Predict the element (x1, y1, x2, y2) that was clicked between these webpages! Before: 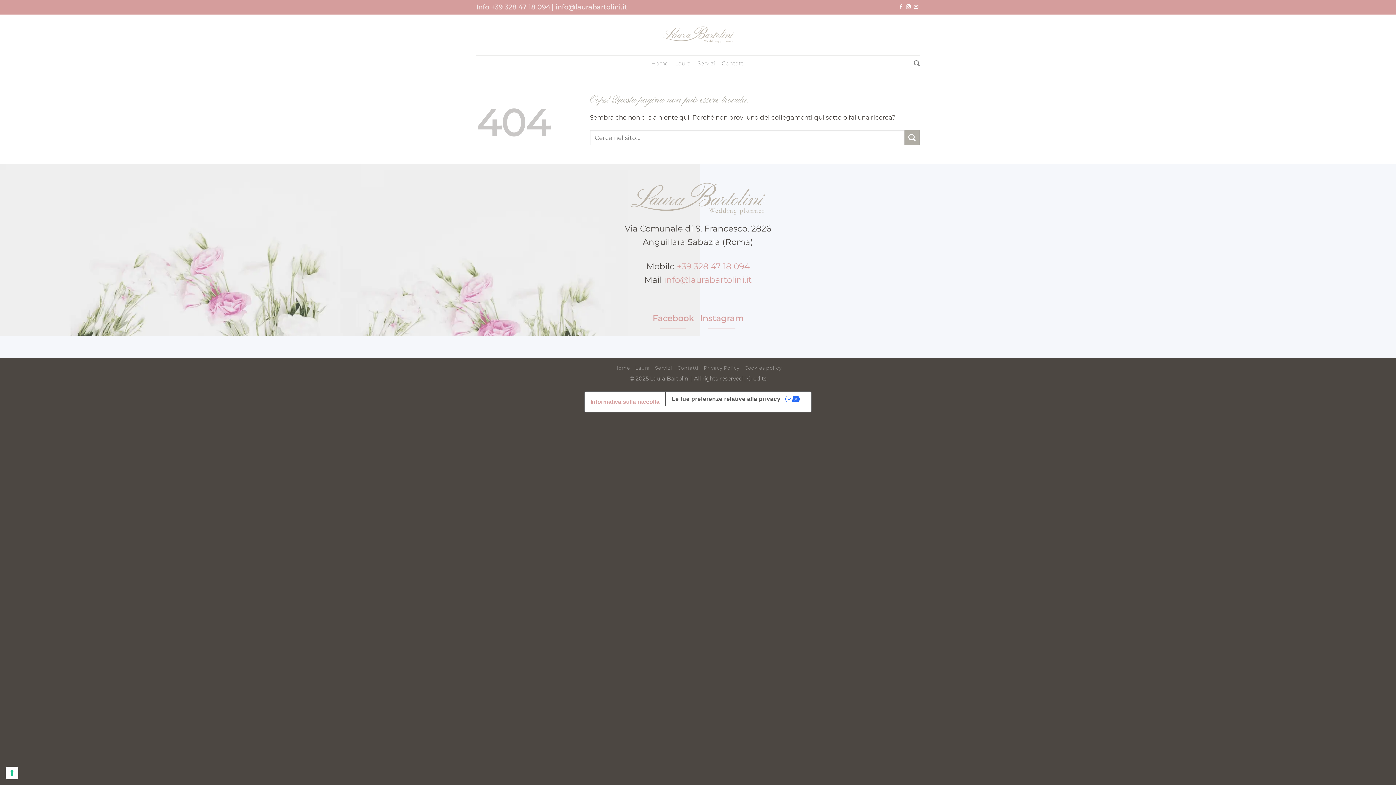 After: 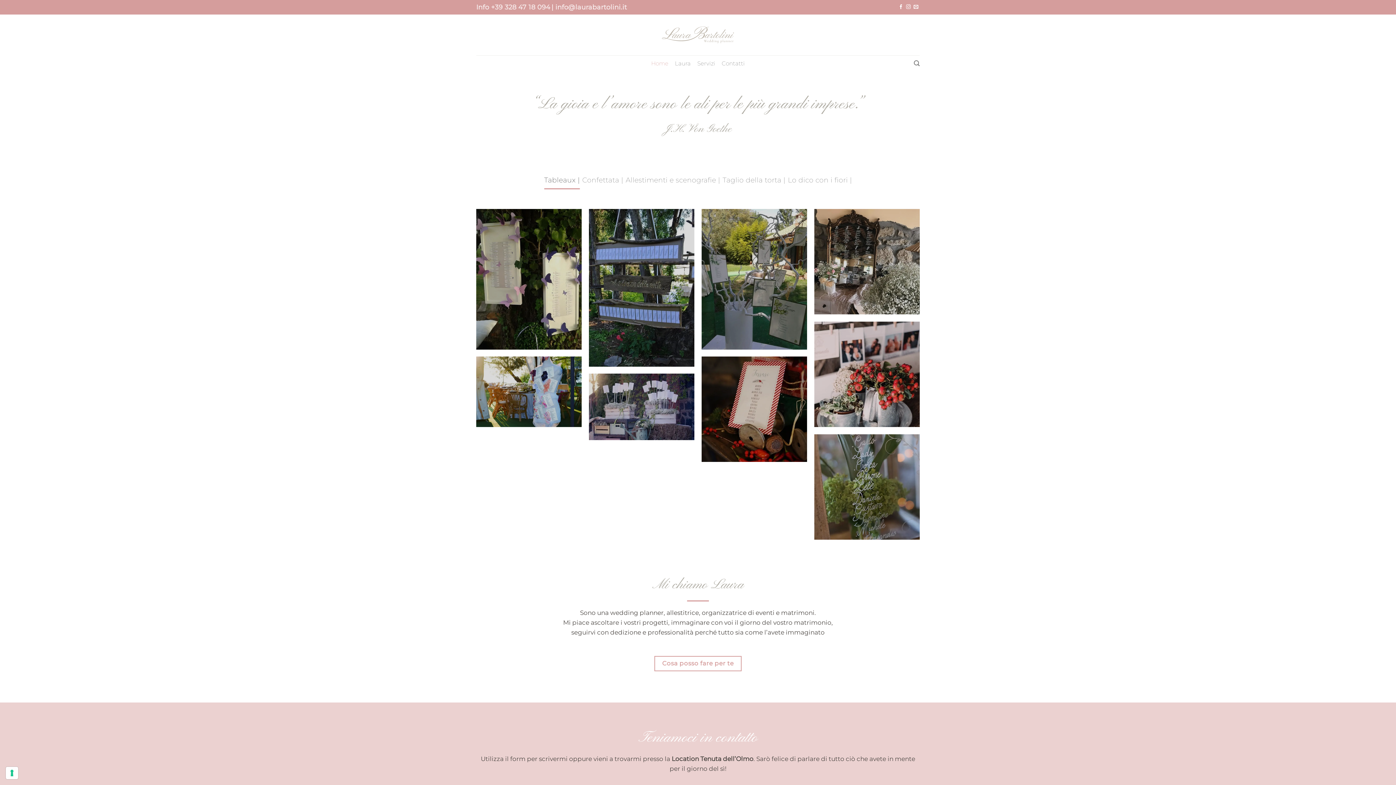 Action: label: Home bbox: (614, 364, 630, 370)